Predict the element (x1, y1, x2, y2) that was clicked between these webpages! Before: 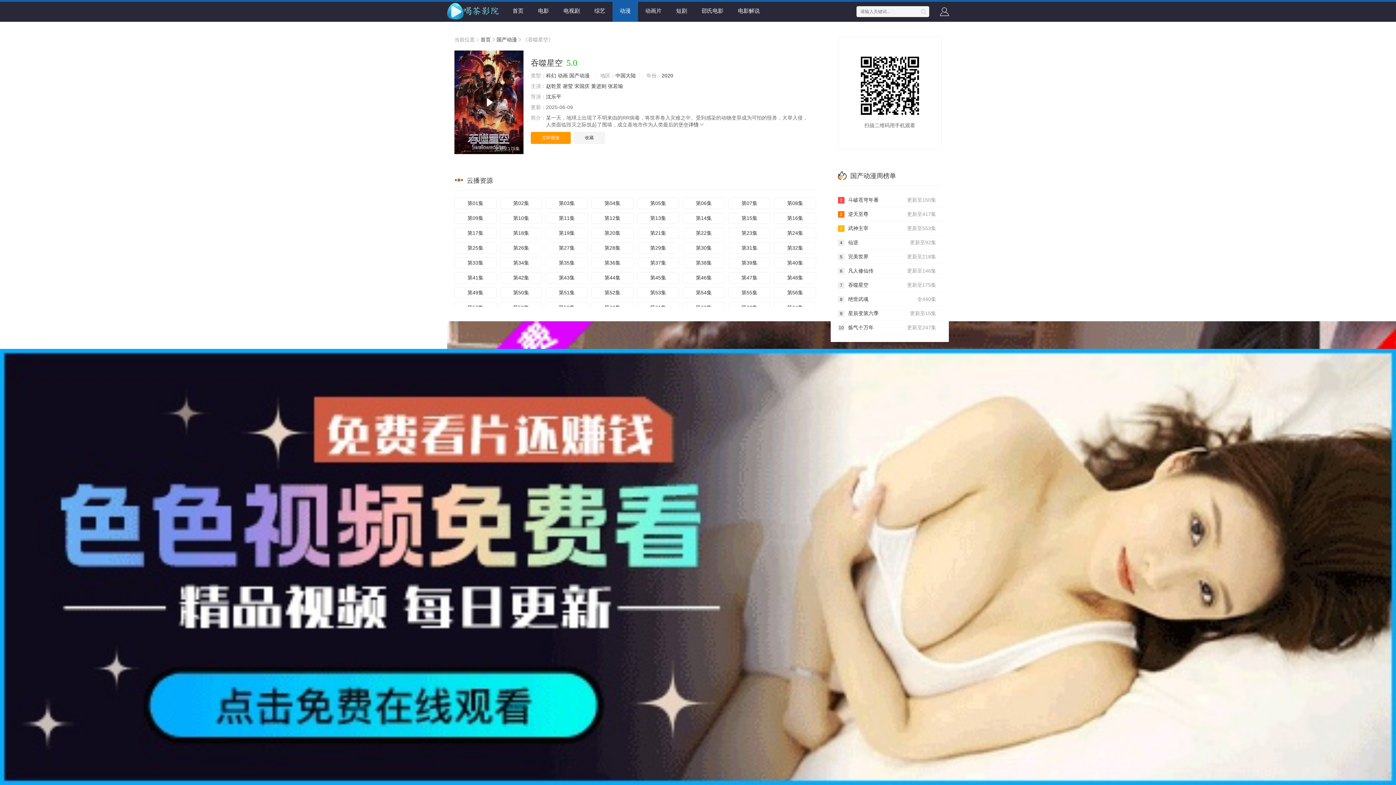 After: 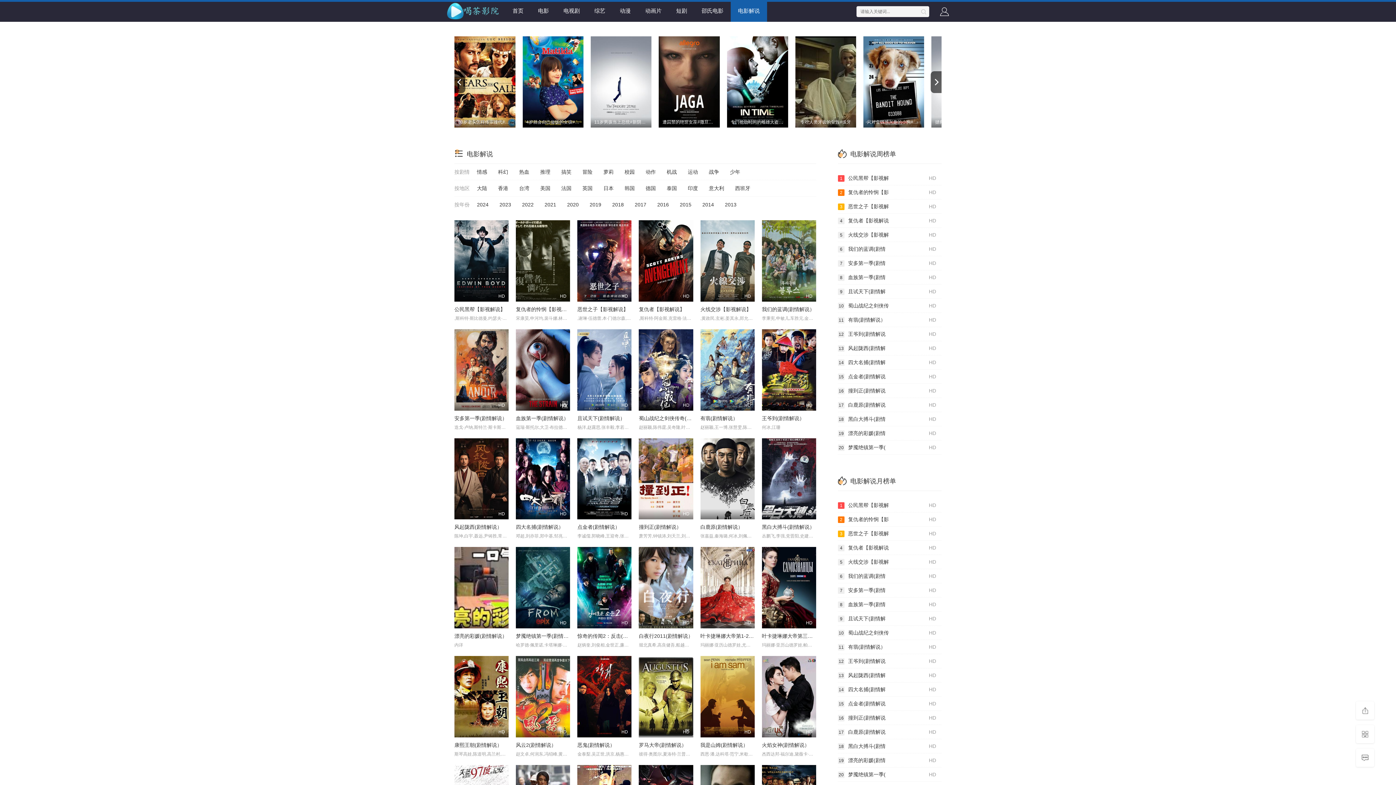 Action: bbox: (730, 1, 767, 21) label: 电影解说